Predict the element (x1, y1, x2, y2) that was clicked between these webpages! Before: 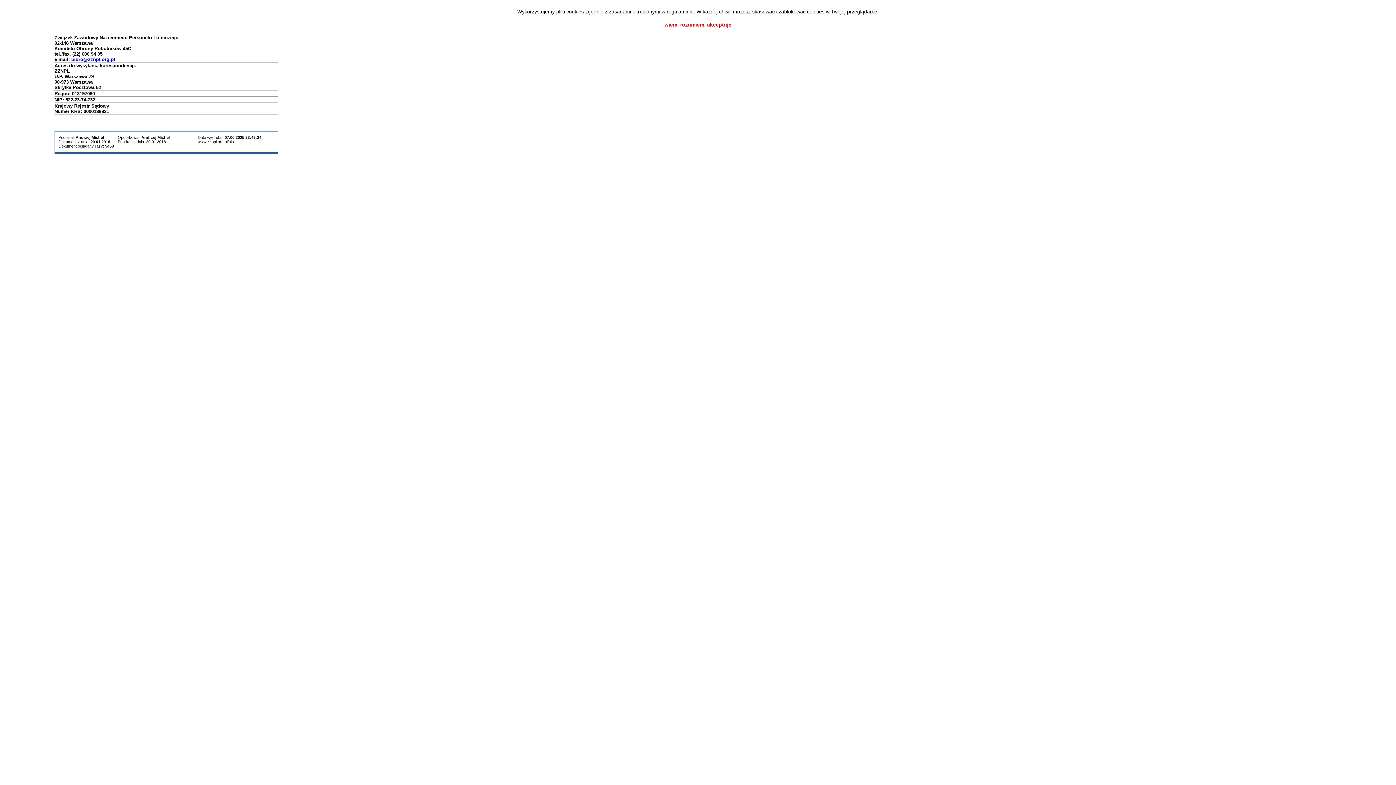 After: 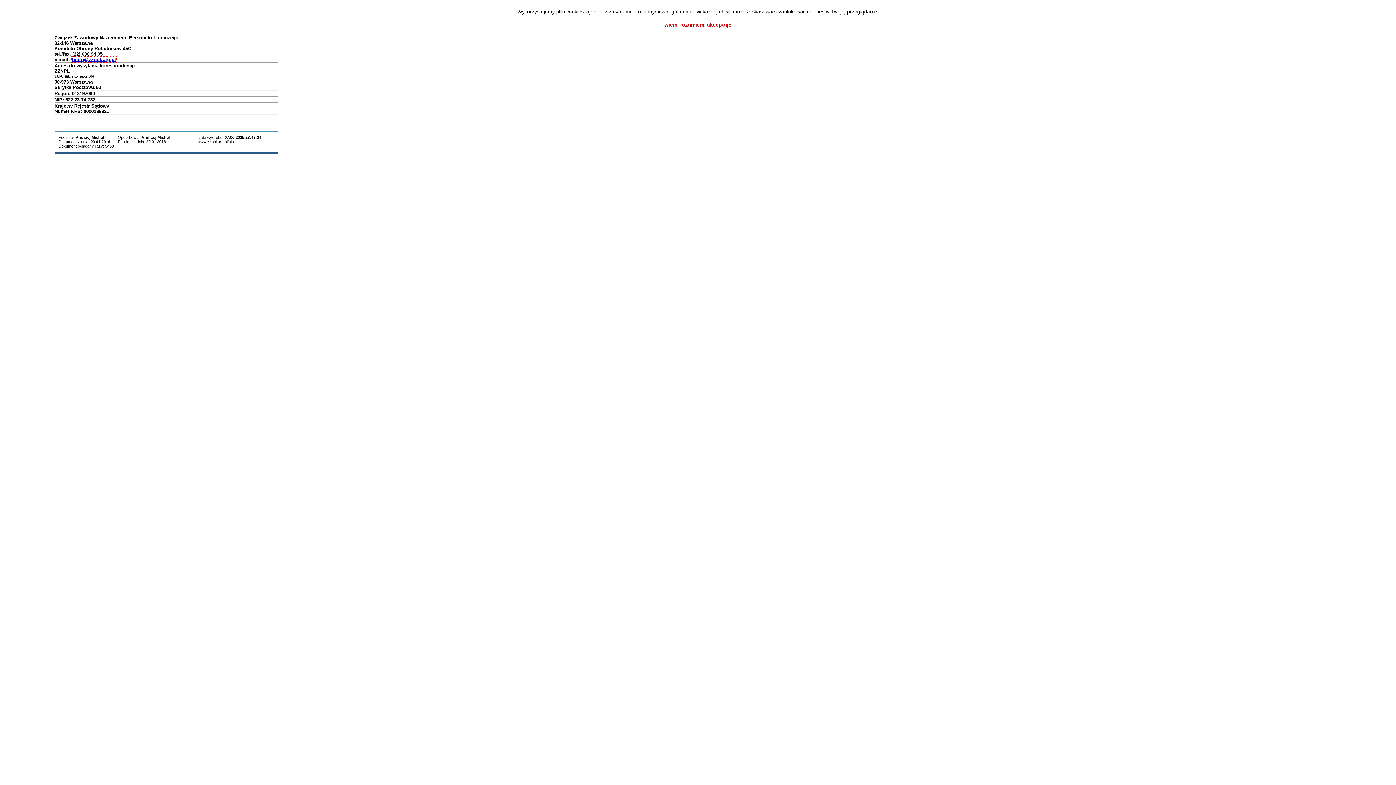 Action: bbox: (71, 56, 115, 62) label: biuro@zznpl.org.pl